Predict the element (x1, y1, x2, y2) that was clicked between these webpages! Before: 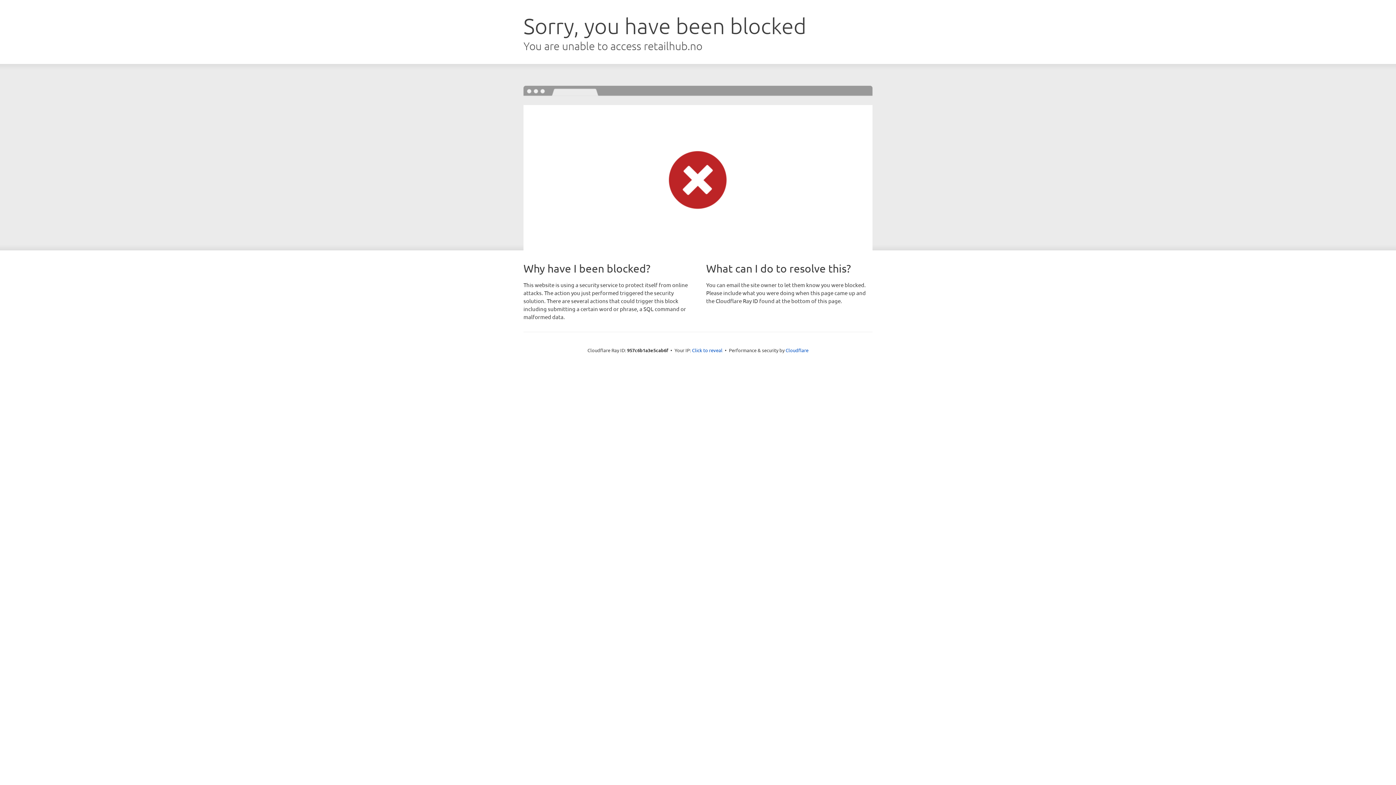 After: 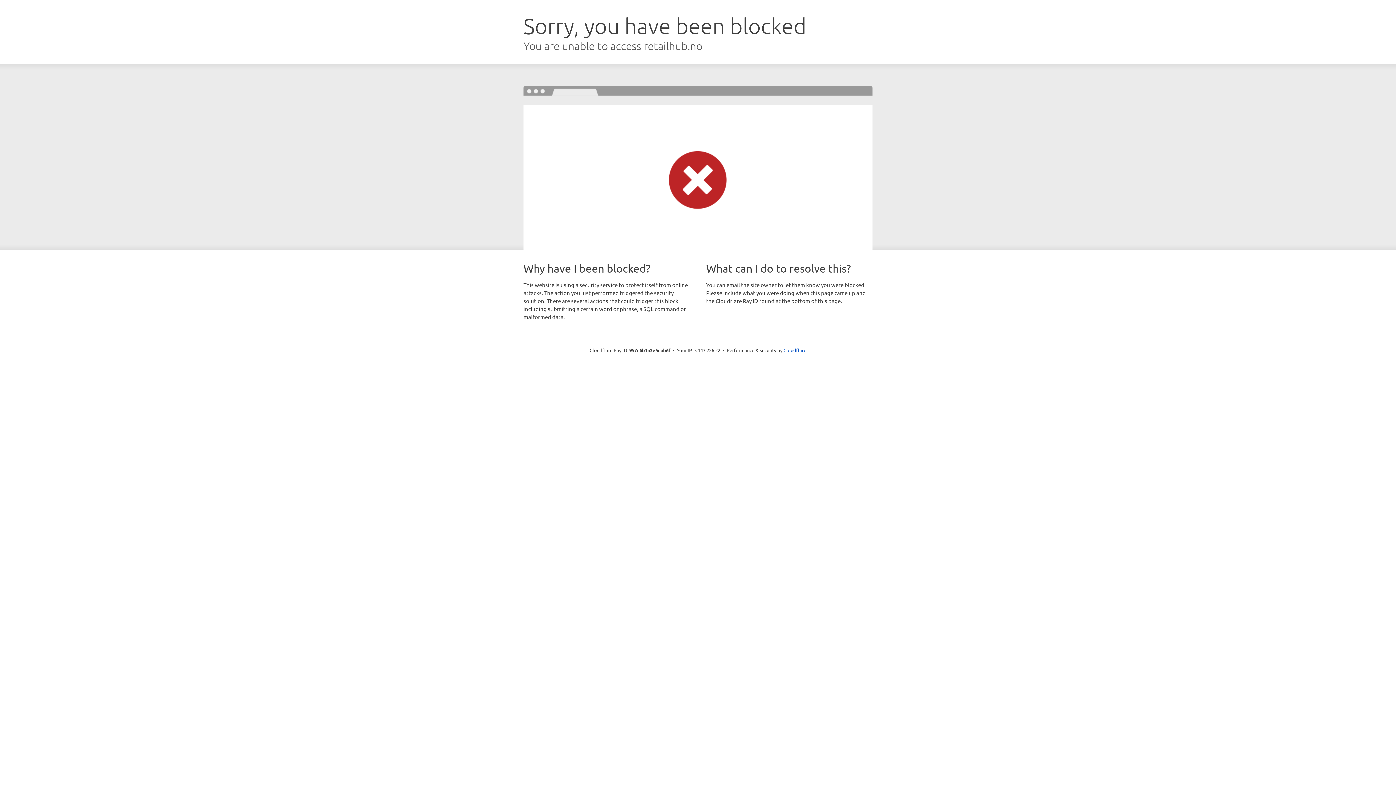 Action: bbox: (692, 346, 722, 353) label: Click to reveal